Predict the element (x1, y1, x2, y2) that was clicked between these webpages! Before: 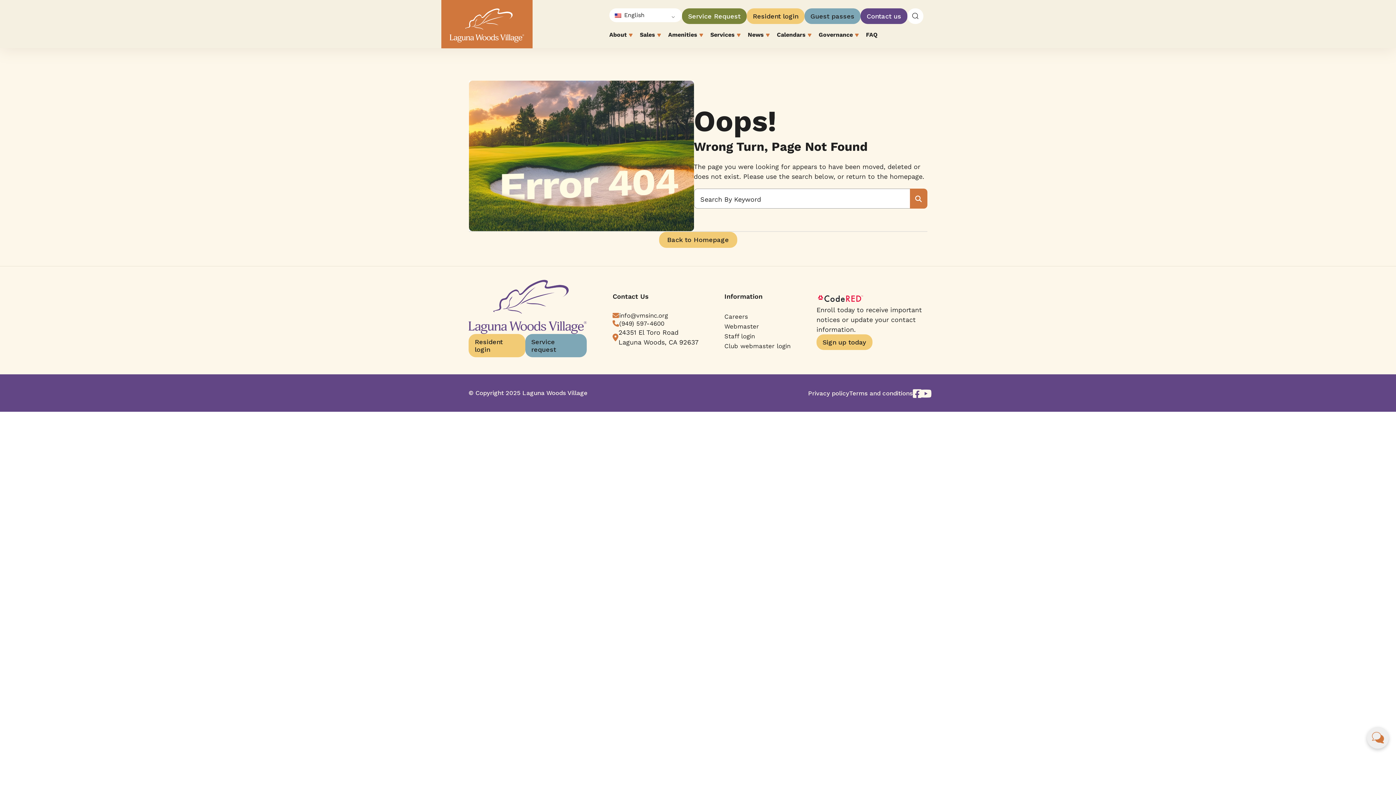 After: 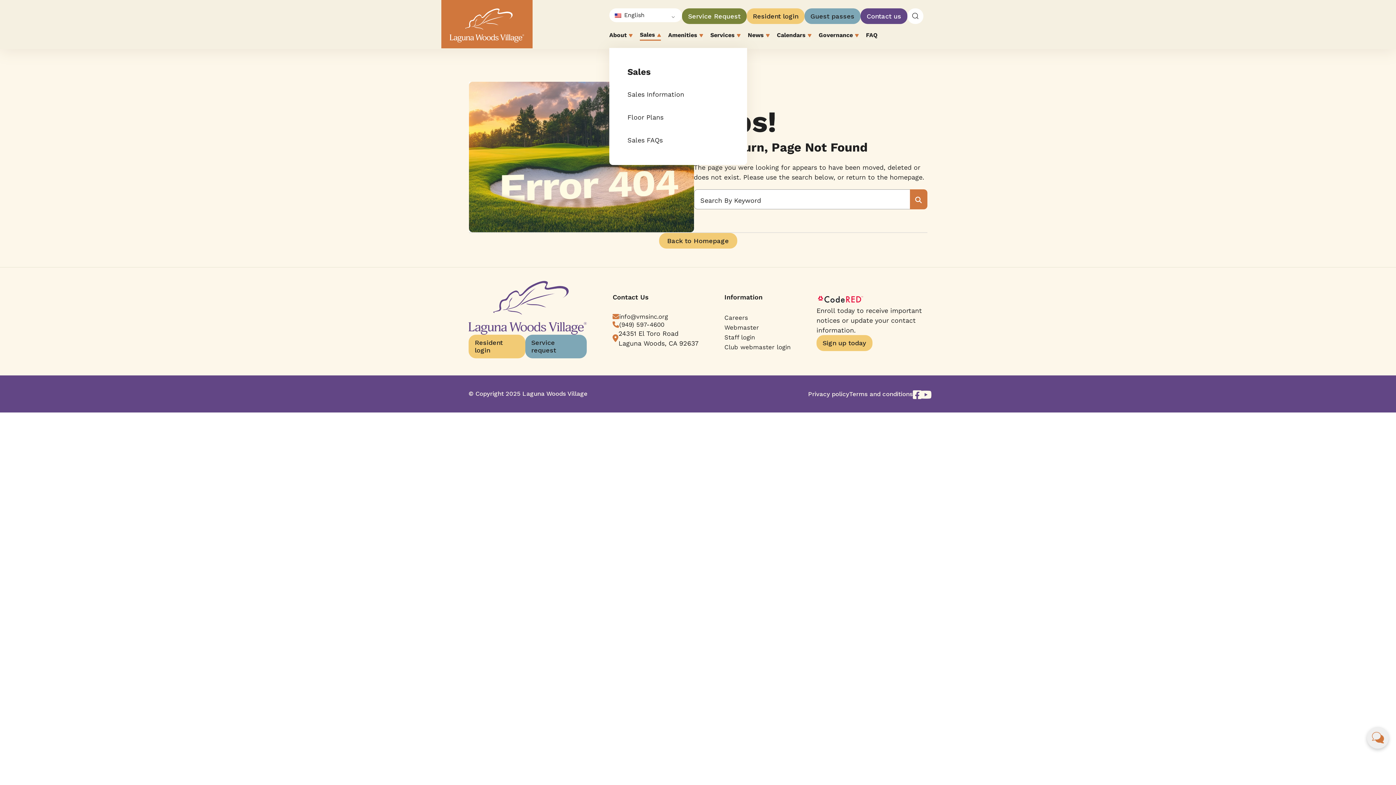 Action: bbox: (640, 31, 661, 39) label: Sales